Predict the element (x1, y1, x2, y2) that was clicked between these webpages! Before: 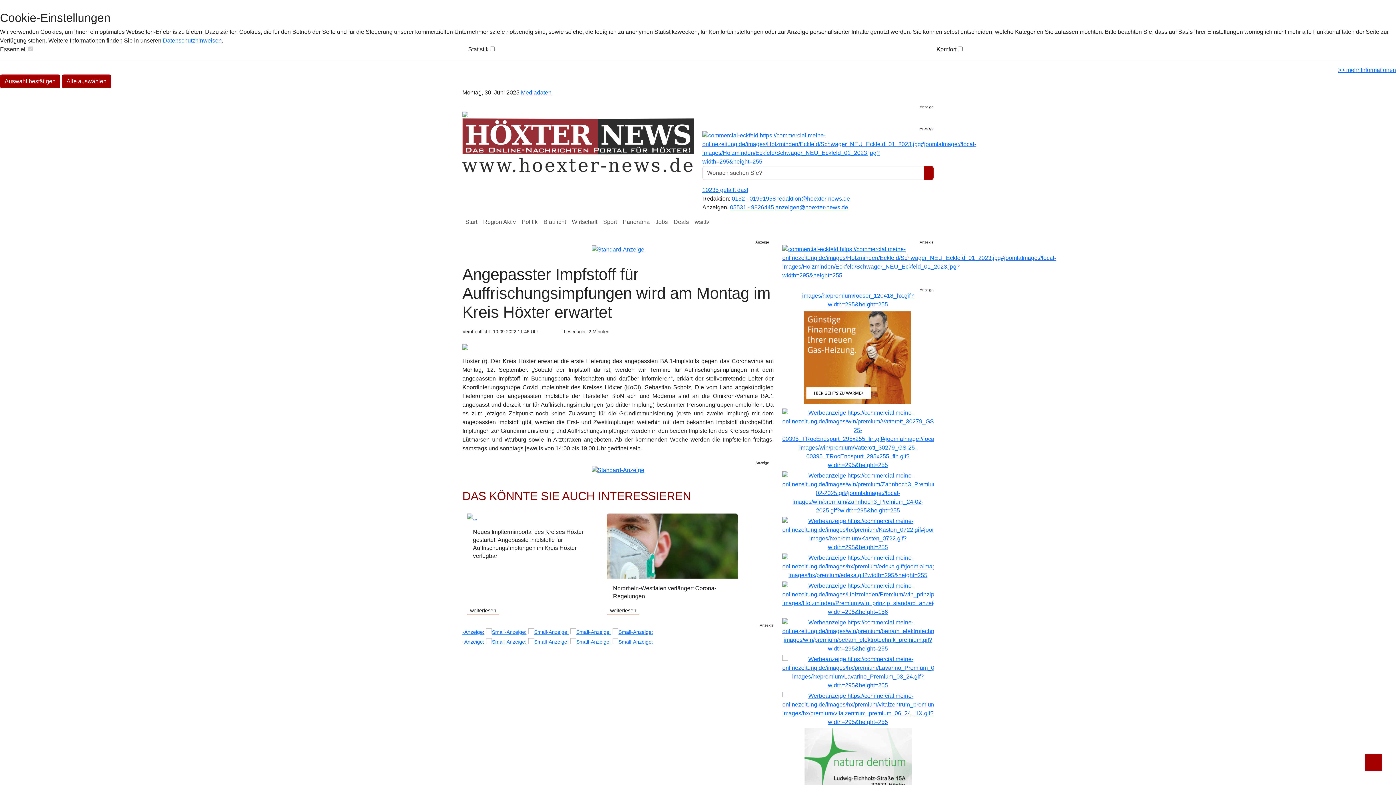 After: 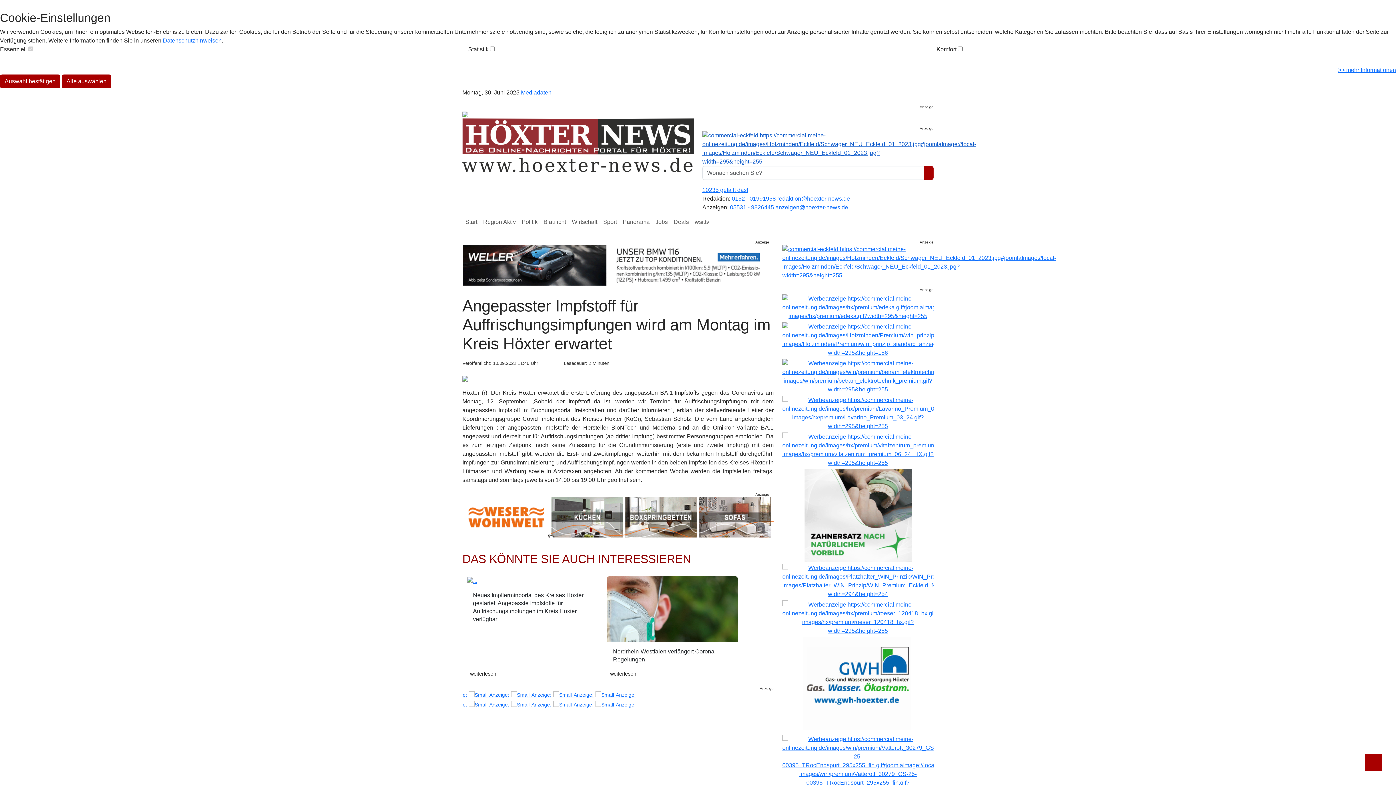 Action: bbox: (702, 145, 933, 151)